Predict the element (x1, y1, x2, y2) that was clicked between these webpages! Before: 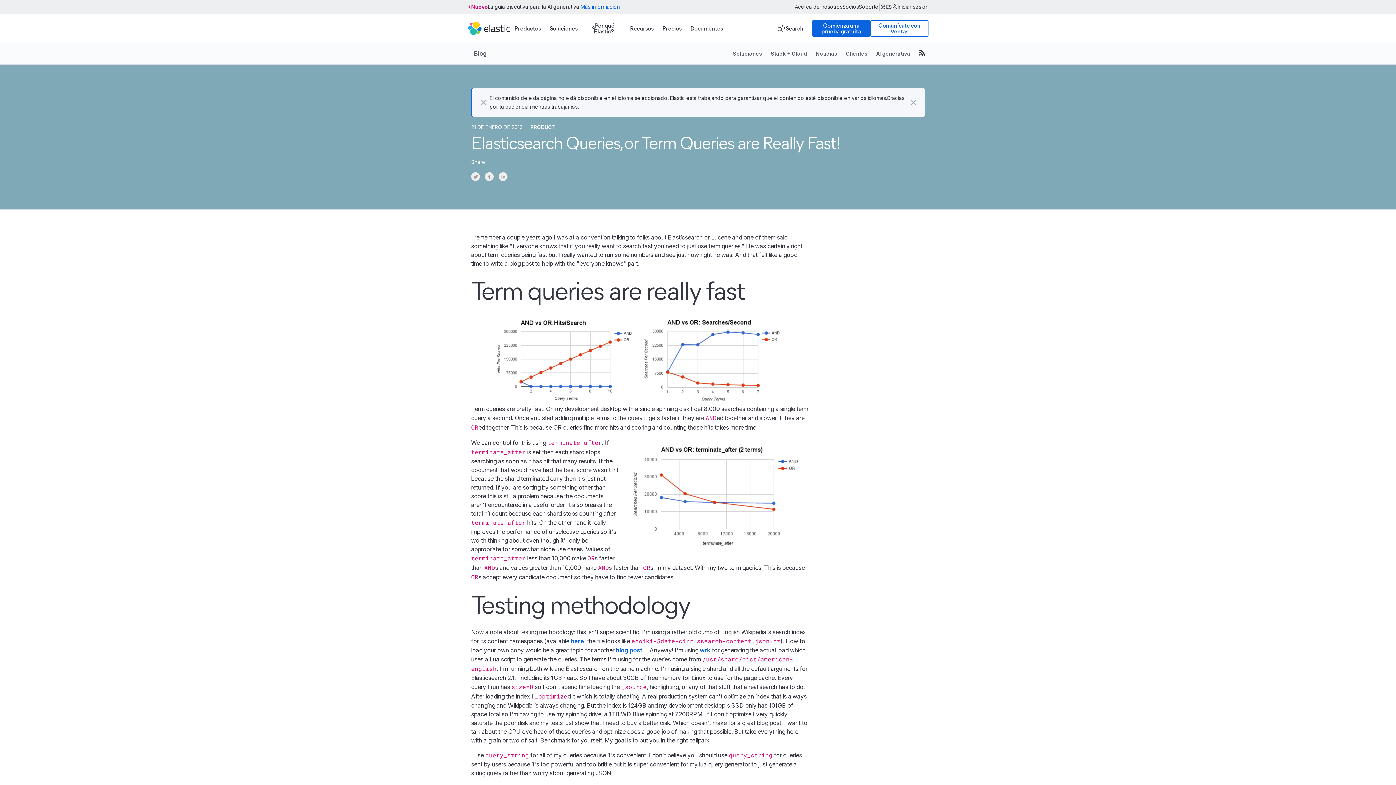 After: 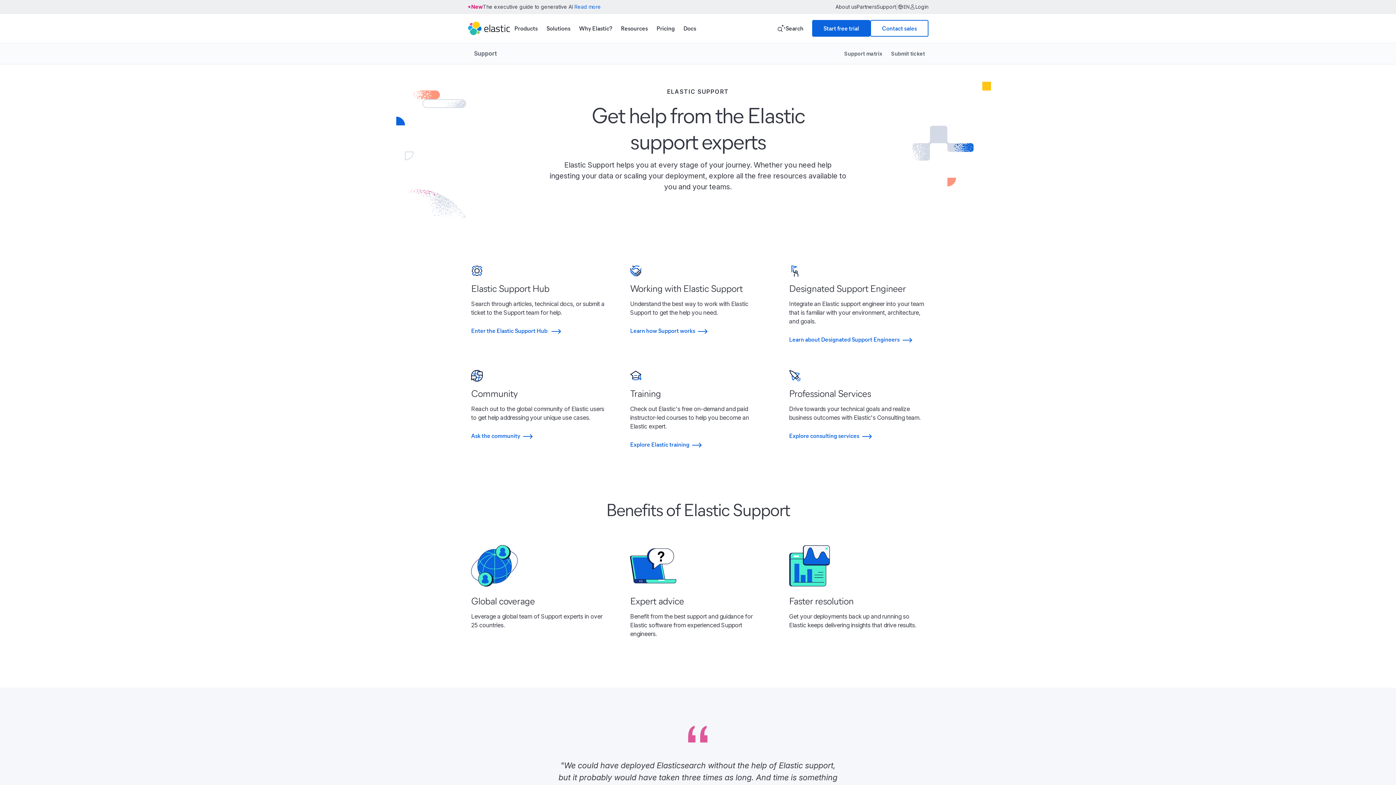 Action: bbox: (859, 4, 878, 9) label: Soporte